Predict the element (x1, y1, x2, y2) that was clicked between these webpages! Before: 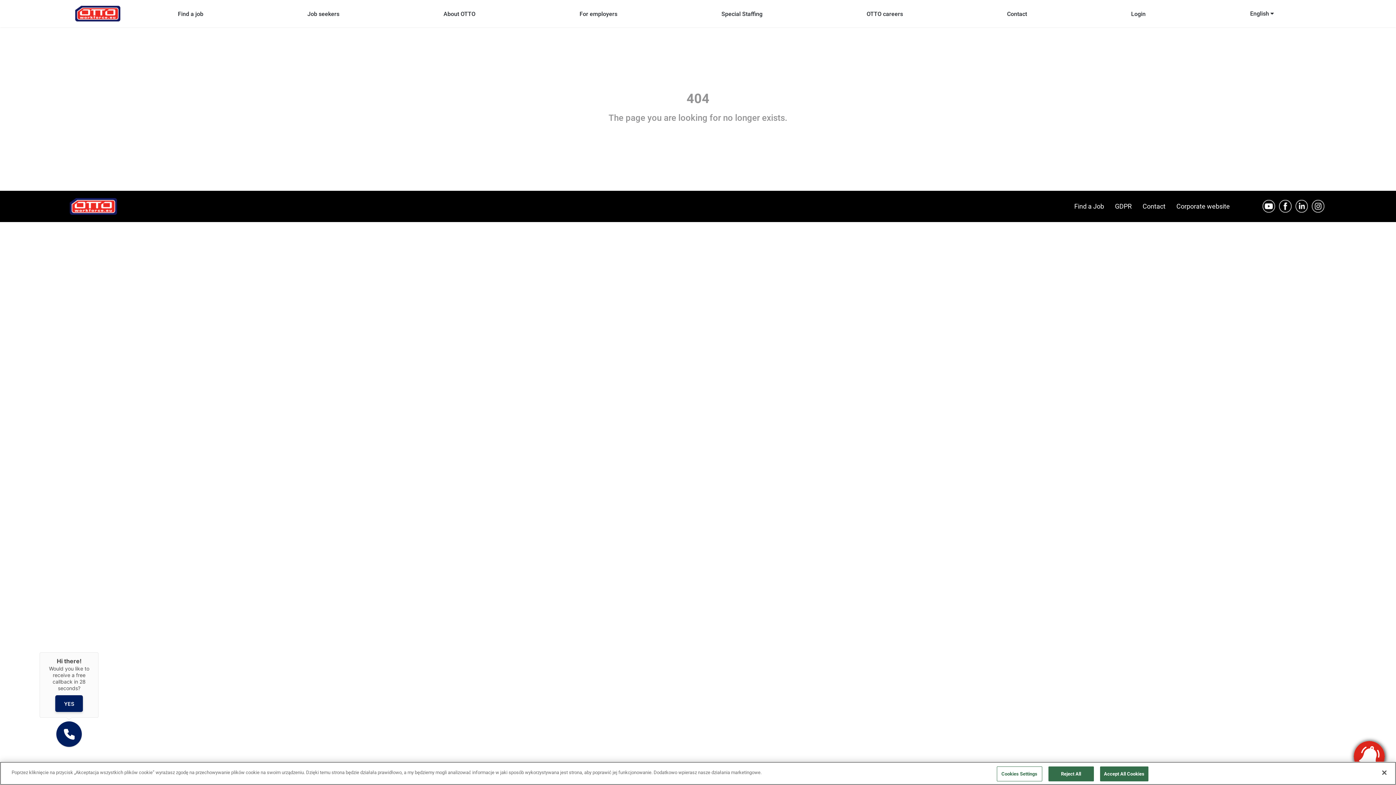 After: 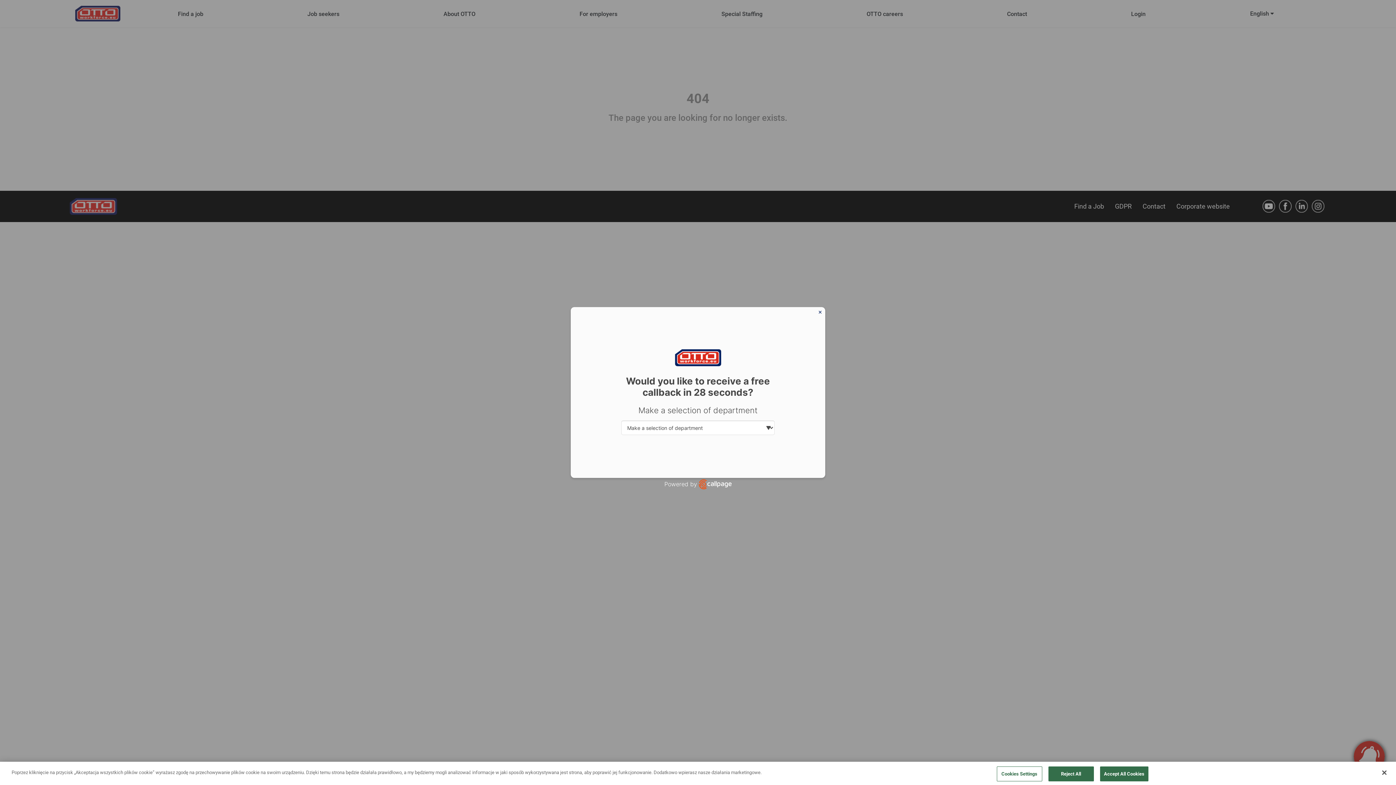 Action: bbox: (1262, 202, 1275, 209)